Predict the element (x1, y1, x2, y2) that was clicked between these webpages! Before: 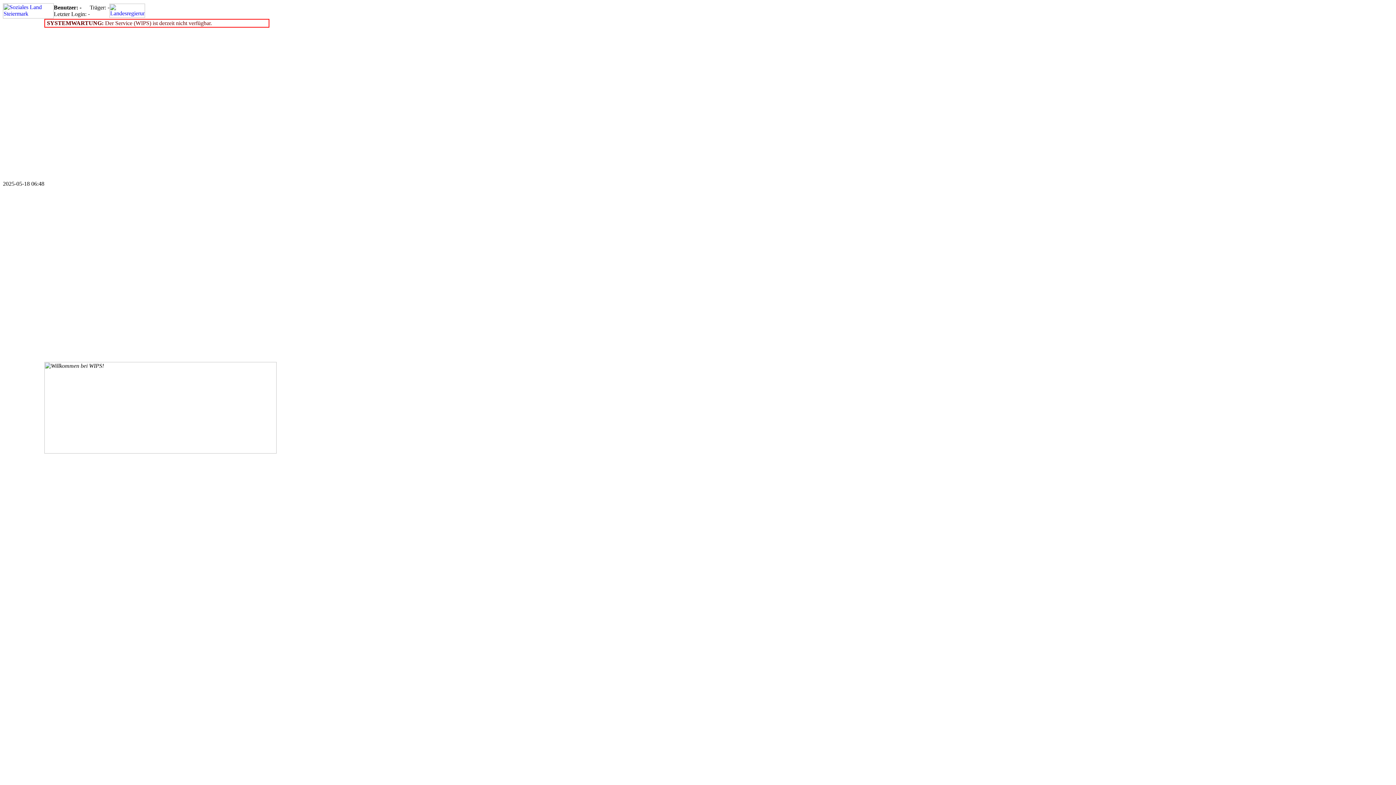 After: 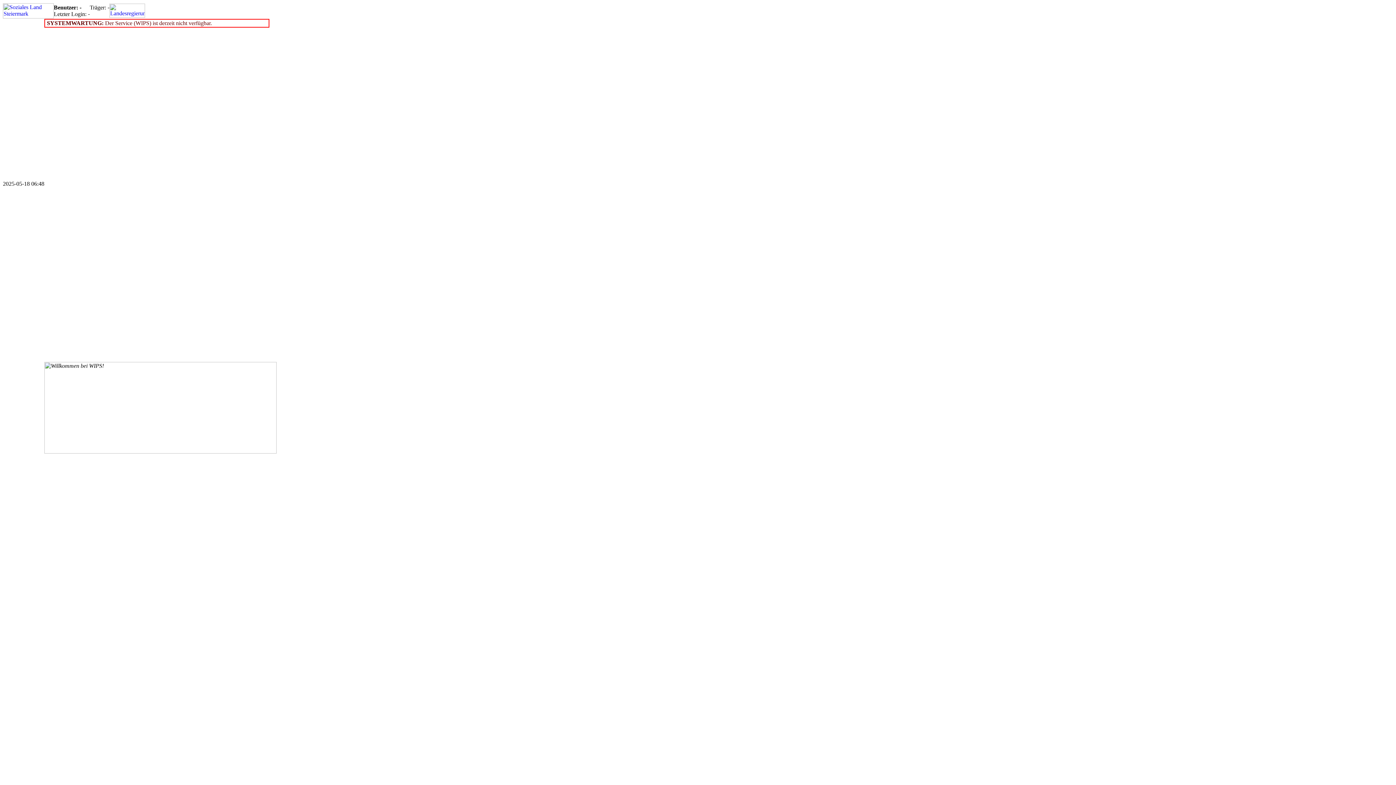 Action: bbox: (2, 13, 53, 19)